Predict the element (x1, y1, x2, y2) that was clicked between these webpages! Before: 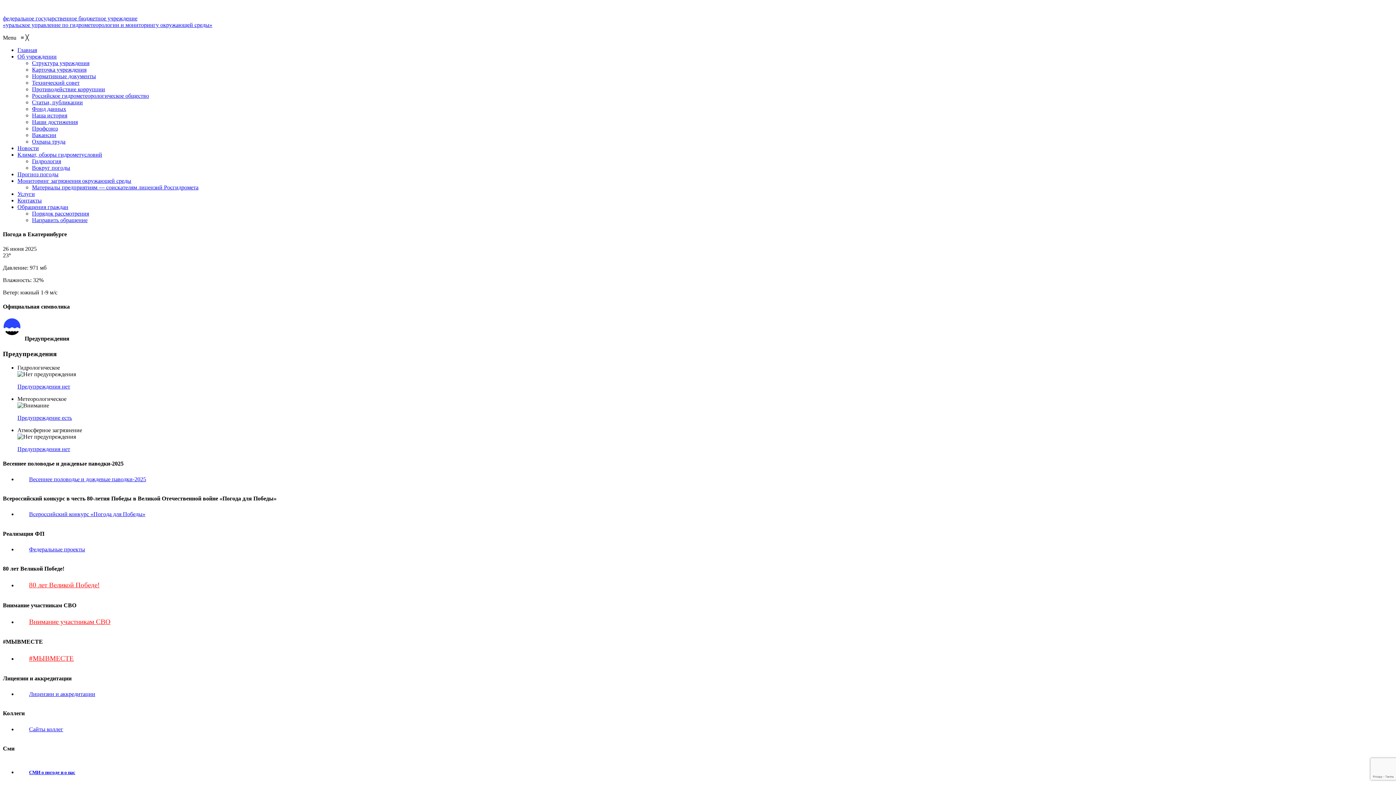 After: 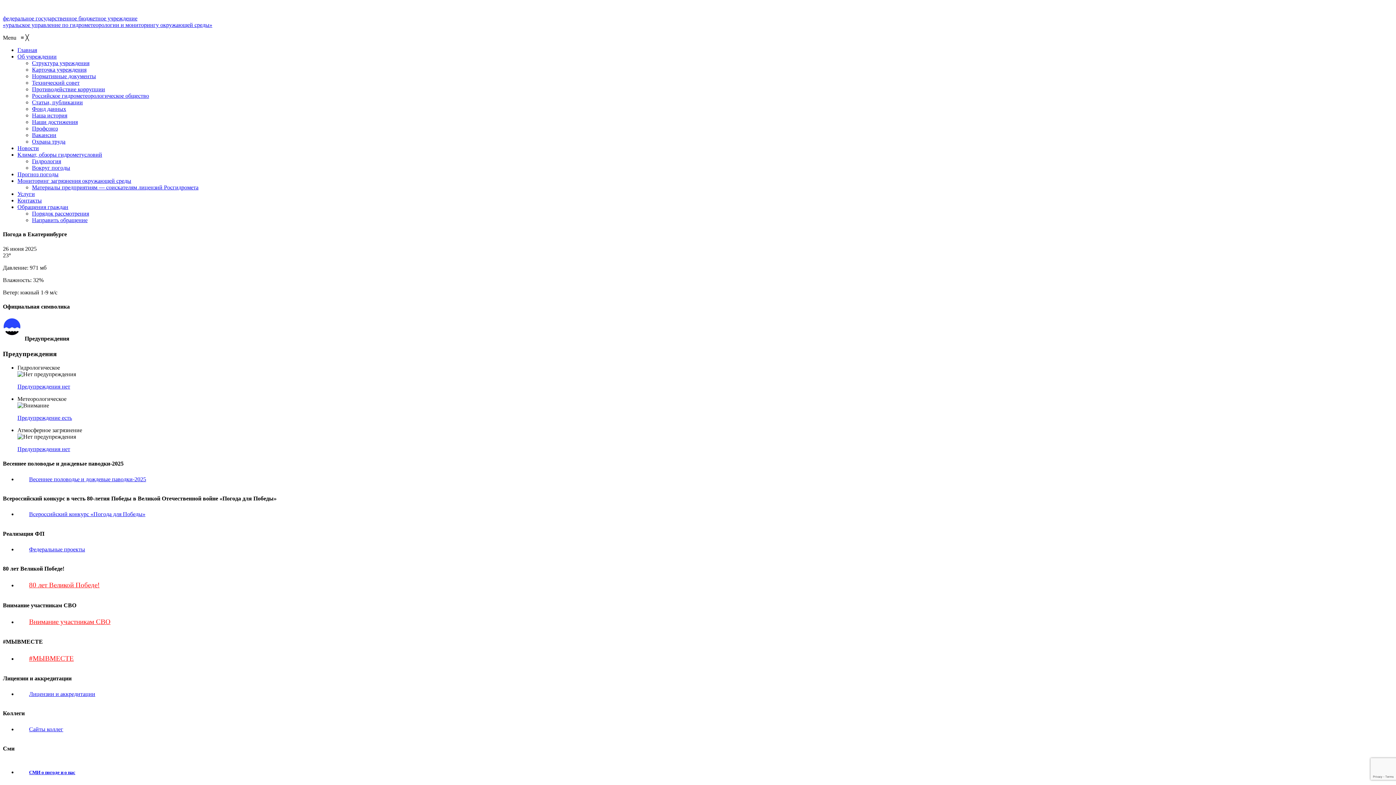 Action: label: Фонд данных bbox: (32, 105, 66, 112)